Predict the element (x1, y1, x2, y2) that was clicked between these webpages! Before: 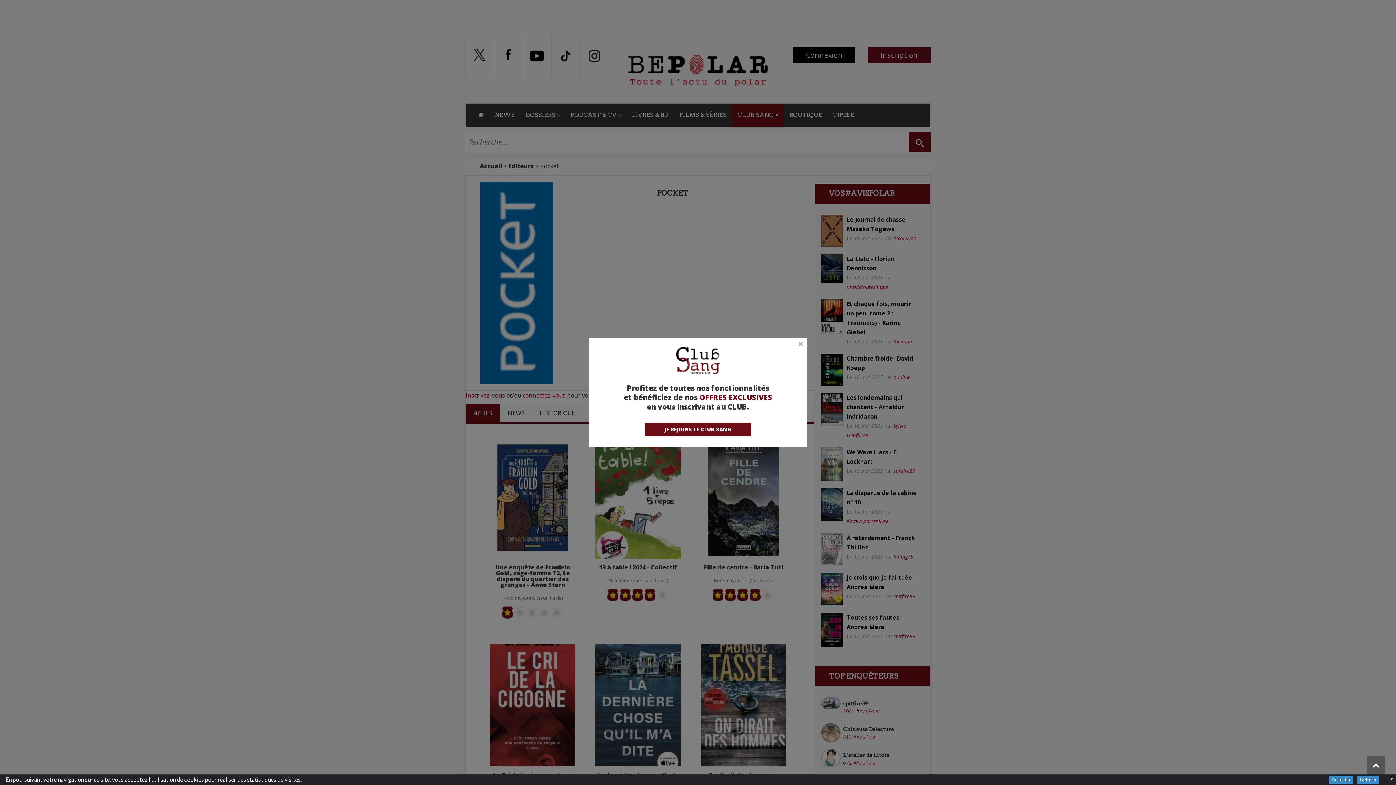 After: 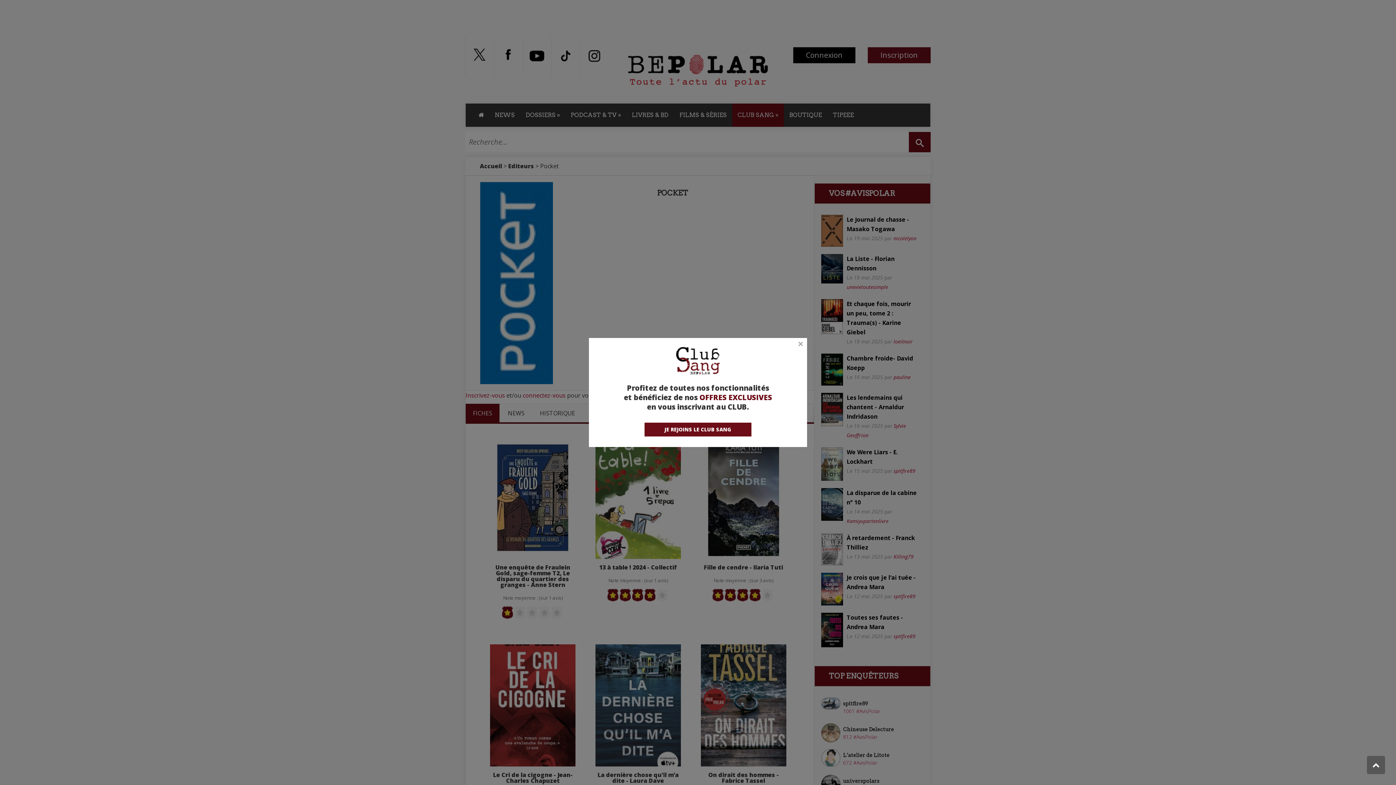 Action: bbox: (1357, 776, 1379, 784) label: Refuser